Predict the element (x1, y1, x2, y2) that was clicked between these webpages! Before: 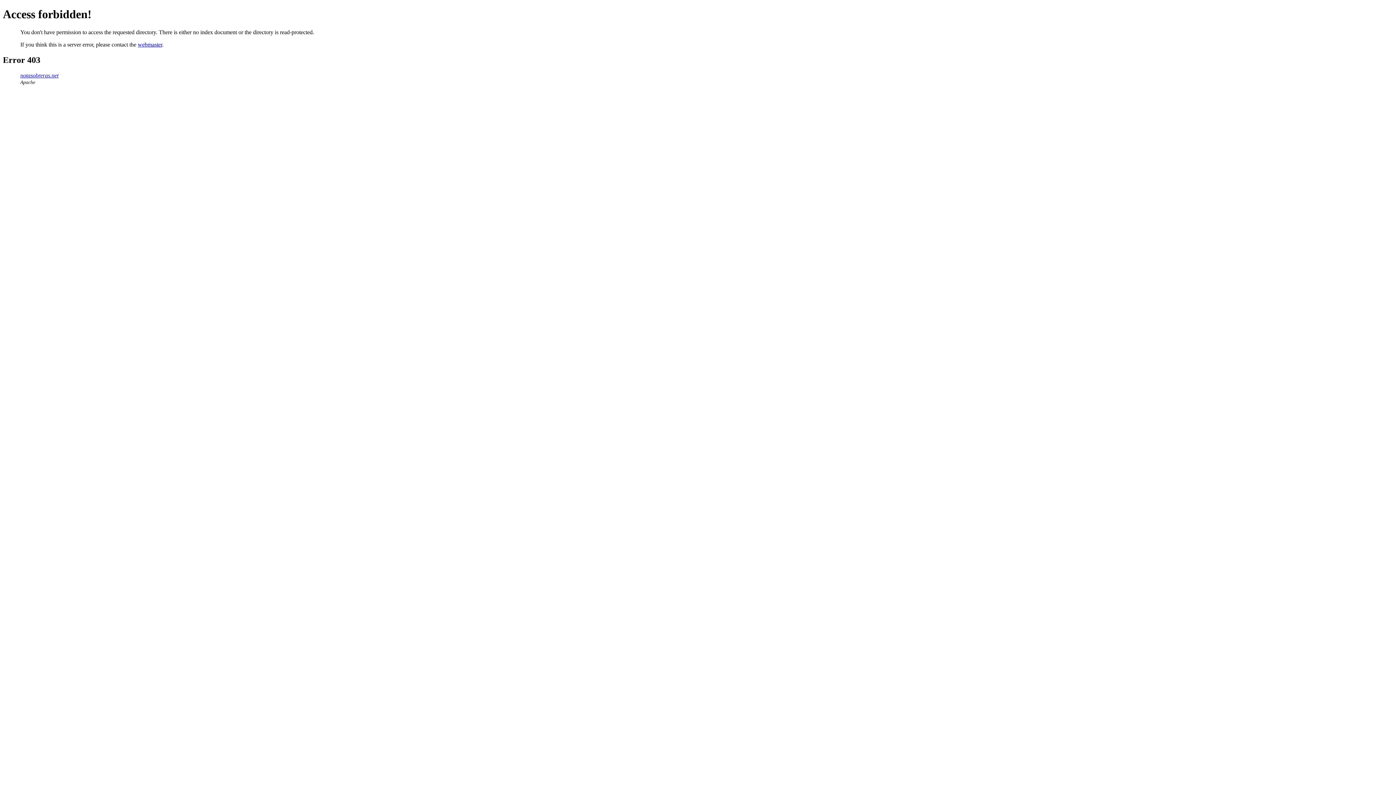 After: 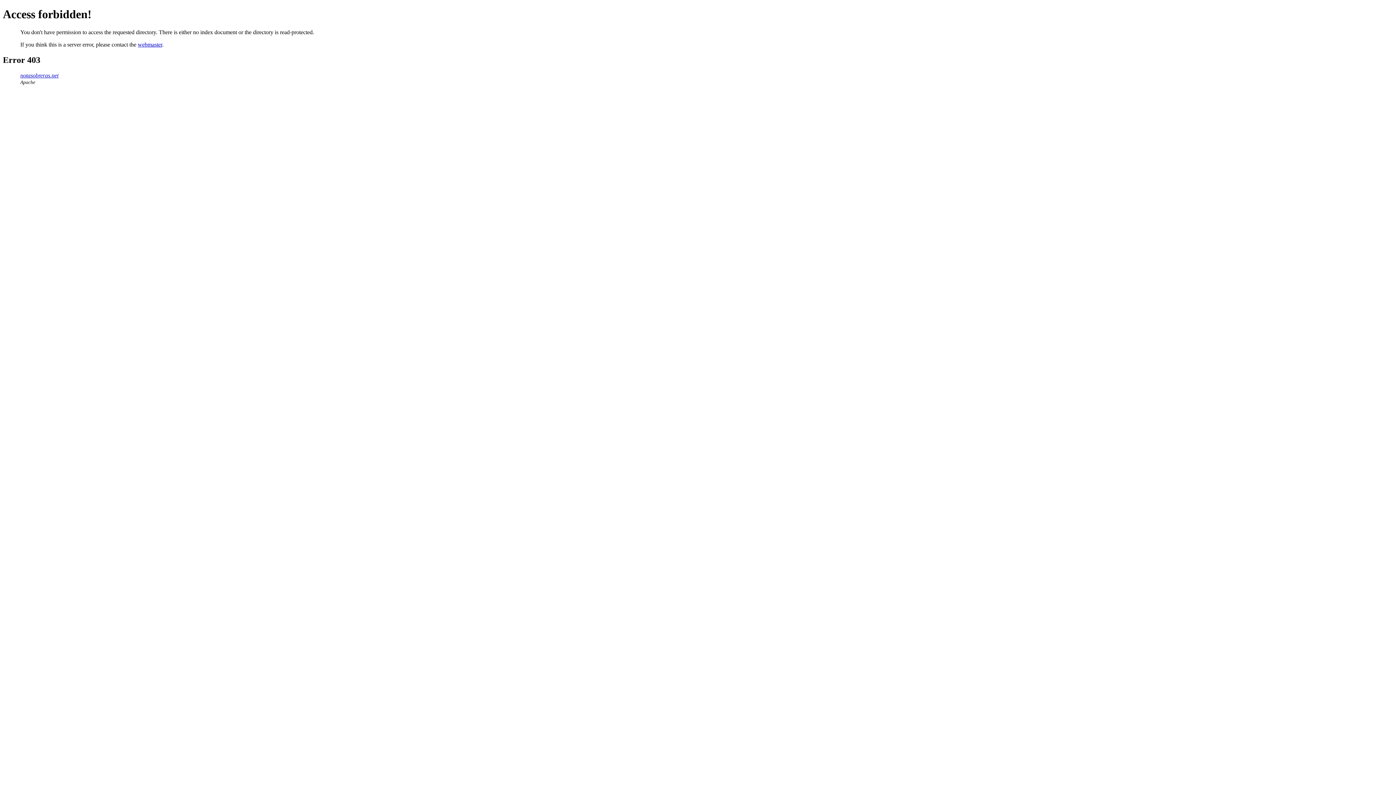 Action: bbox: (137, 41, 162, 47) label: webmaster